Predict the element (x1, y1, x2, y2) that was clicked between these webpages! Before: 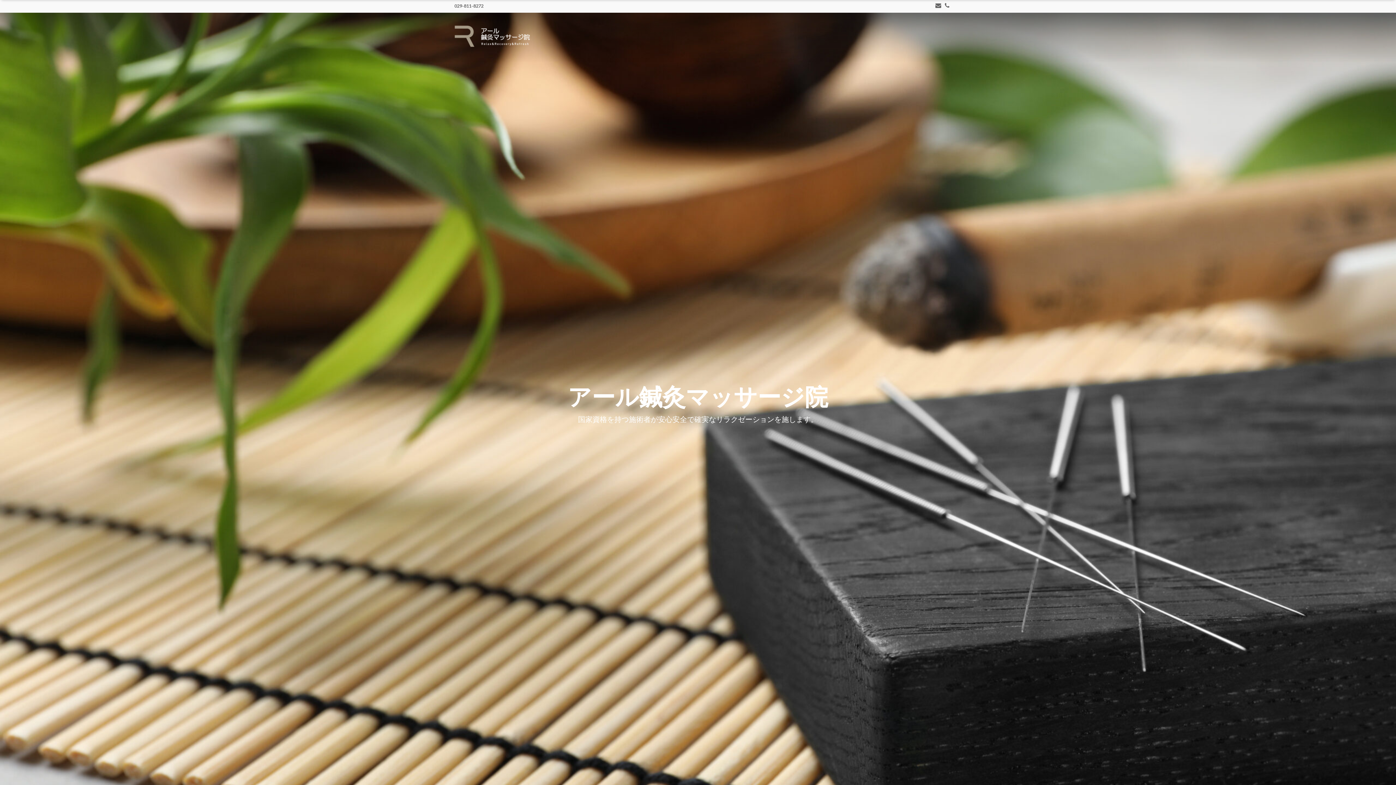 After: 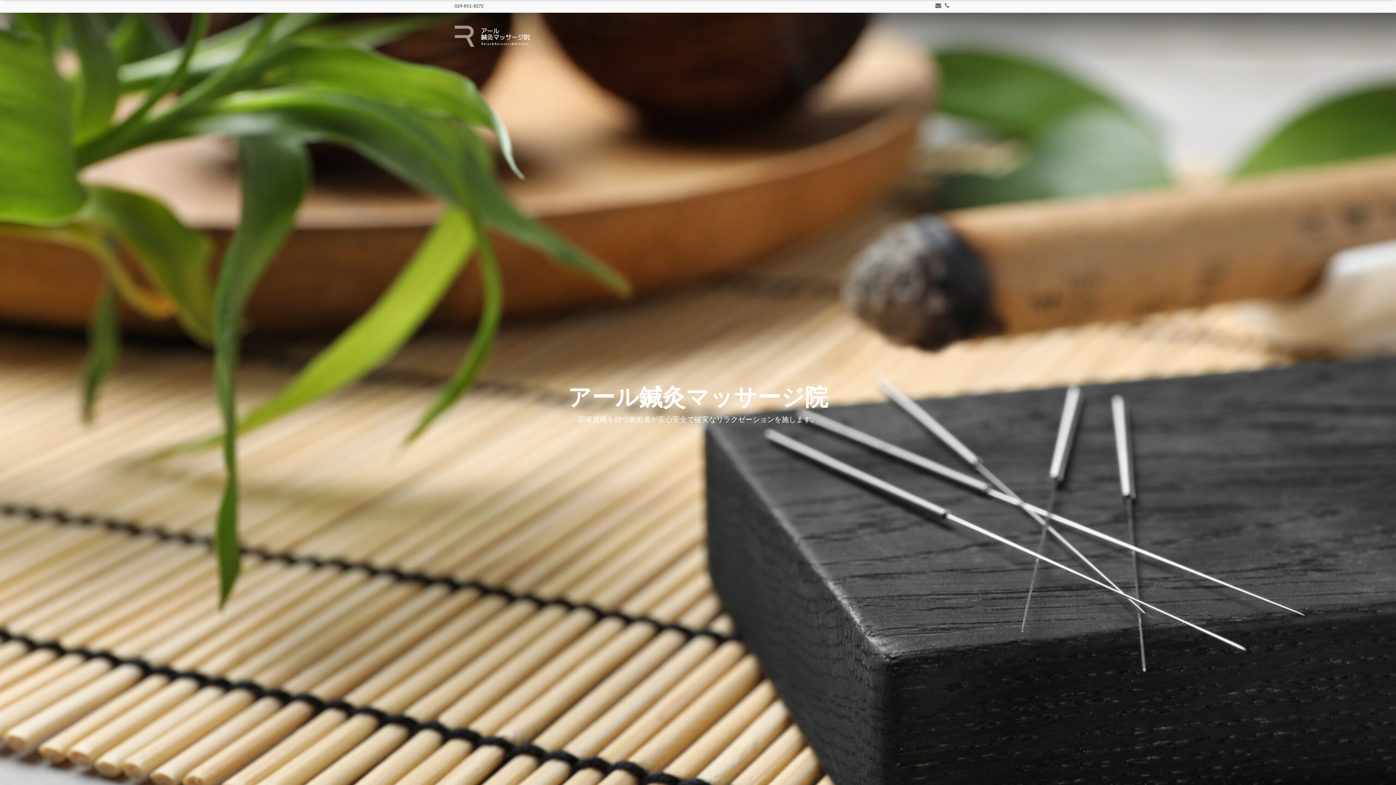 Action: bbox: (454, 41, 545, 48)